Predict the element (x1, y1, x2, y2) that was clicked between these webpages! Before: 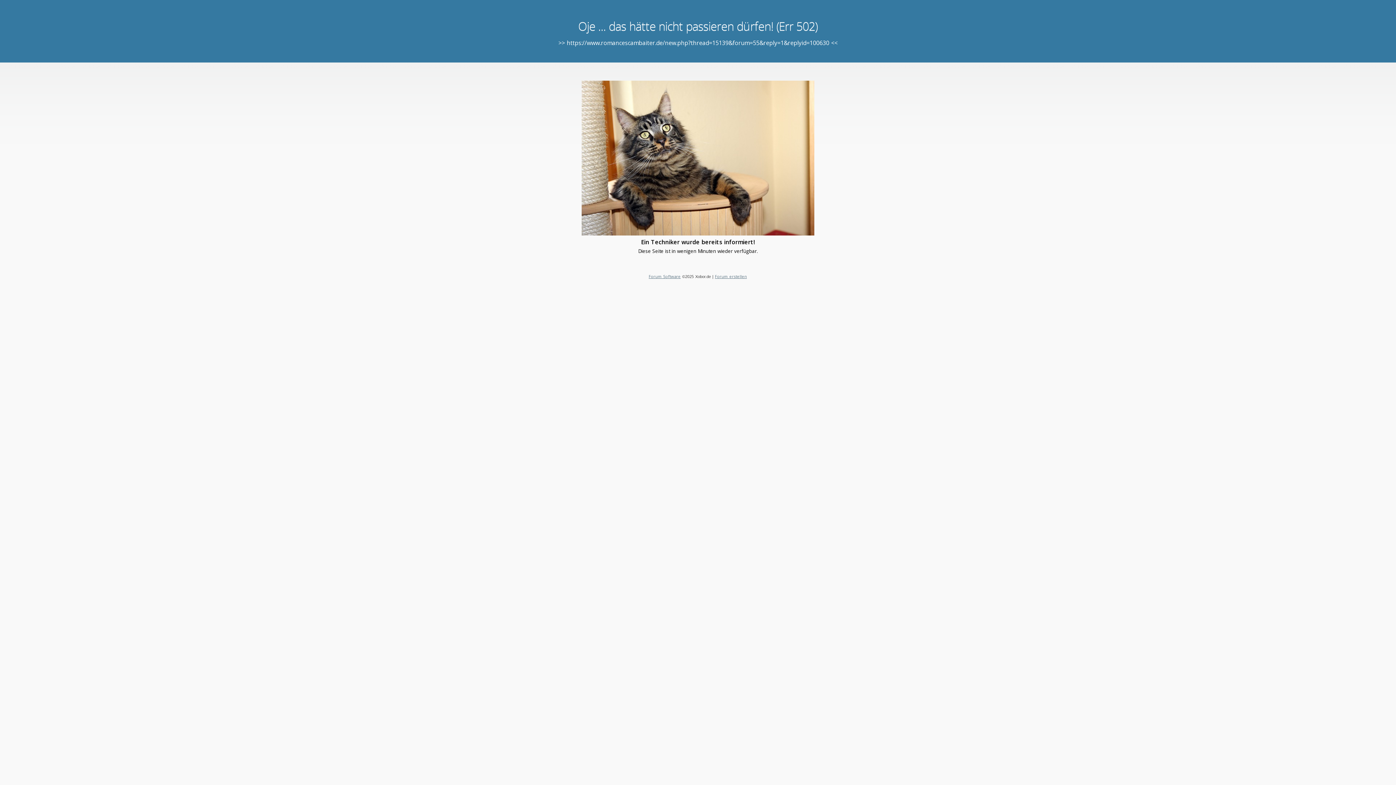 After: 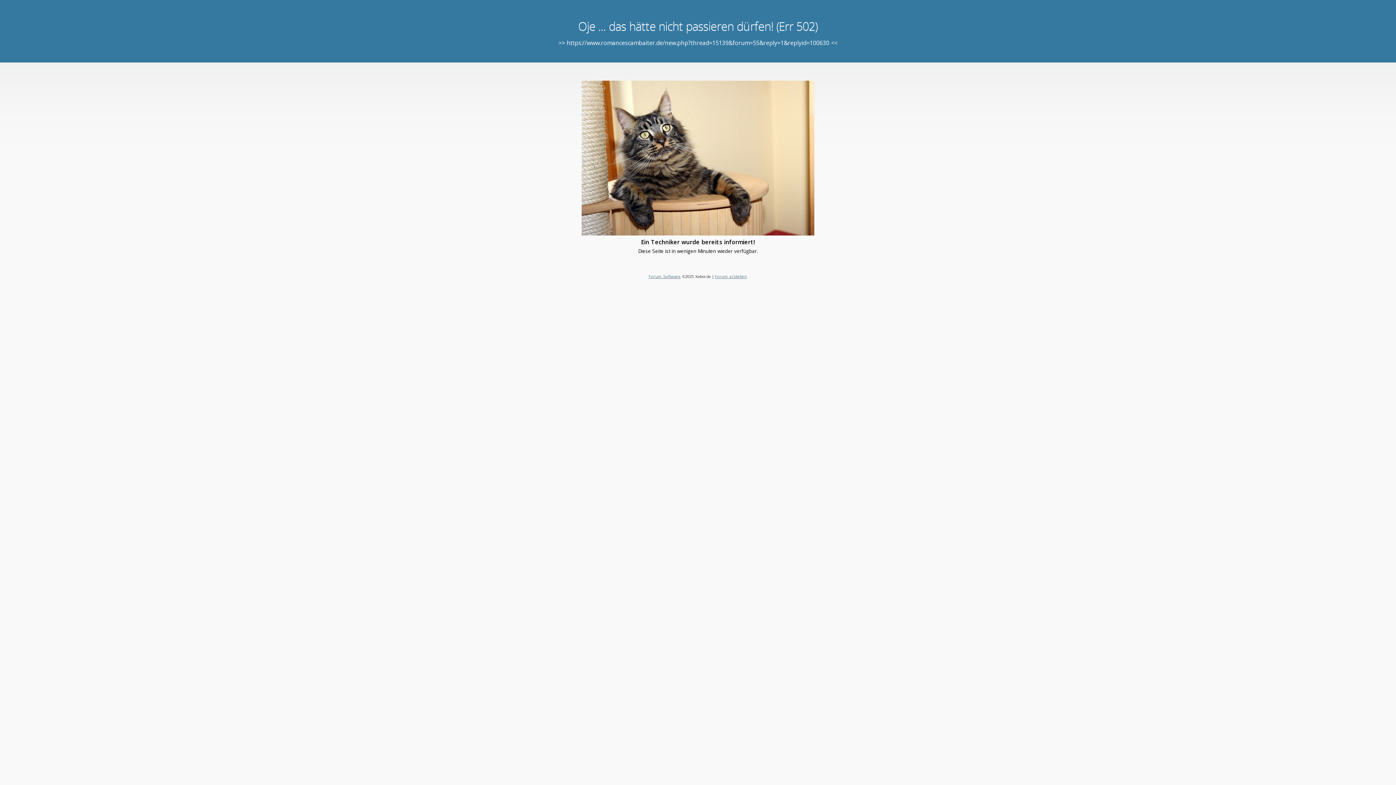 Action: bbox: (648, 273, 680, 279) label: Forum Software